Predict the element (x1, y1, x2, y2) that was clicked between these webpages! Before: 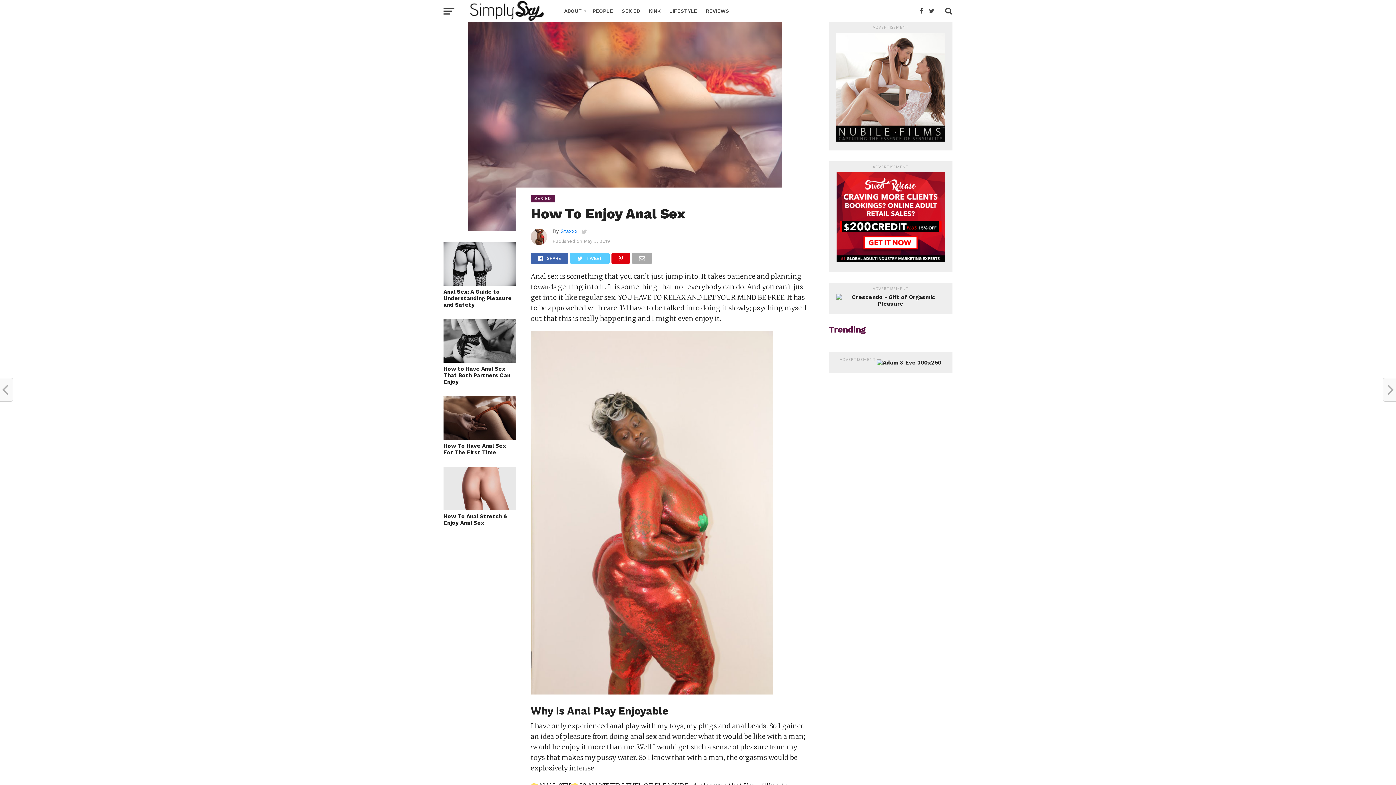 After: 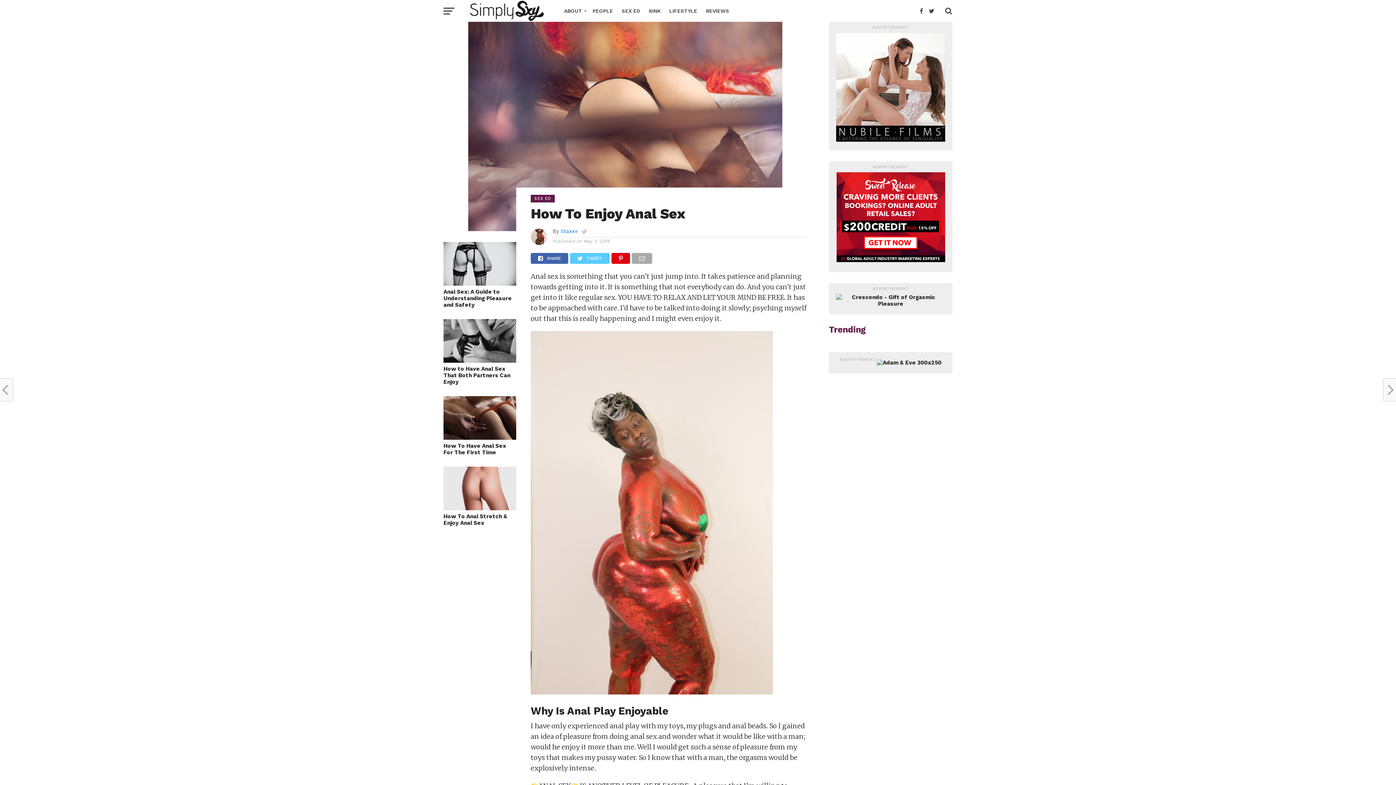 Action: bbox: (836, 136, 945, 143)